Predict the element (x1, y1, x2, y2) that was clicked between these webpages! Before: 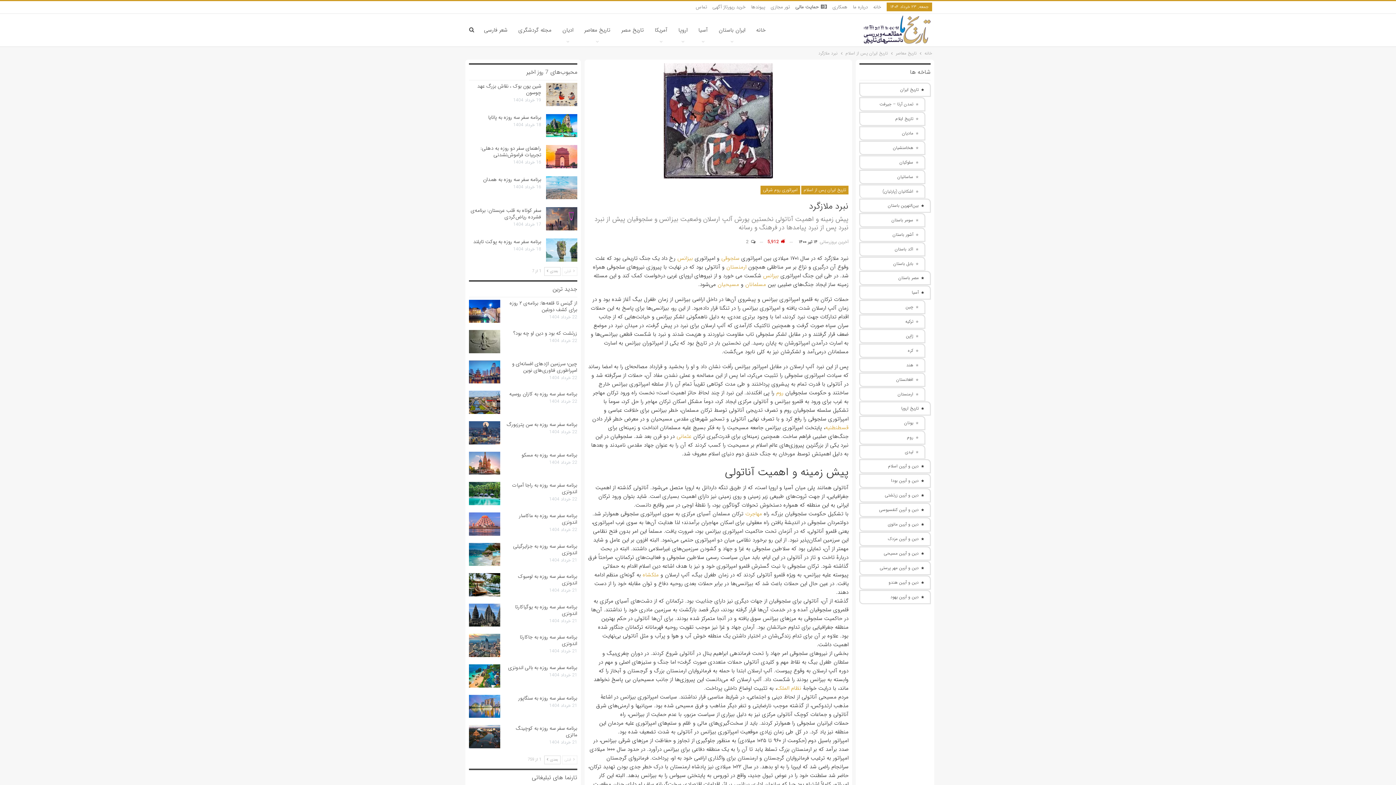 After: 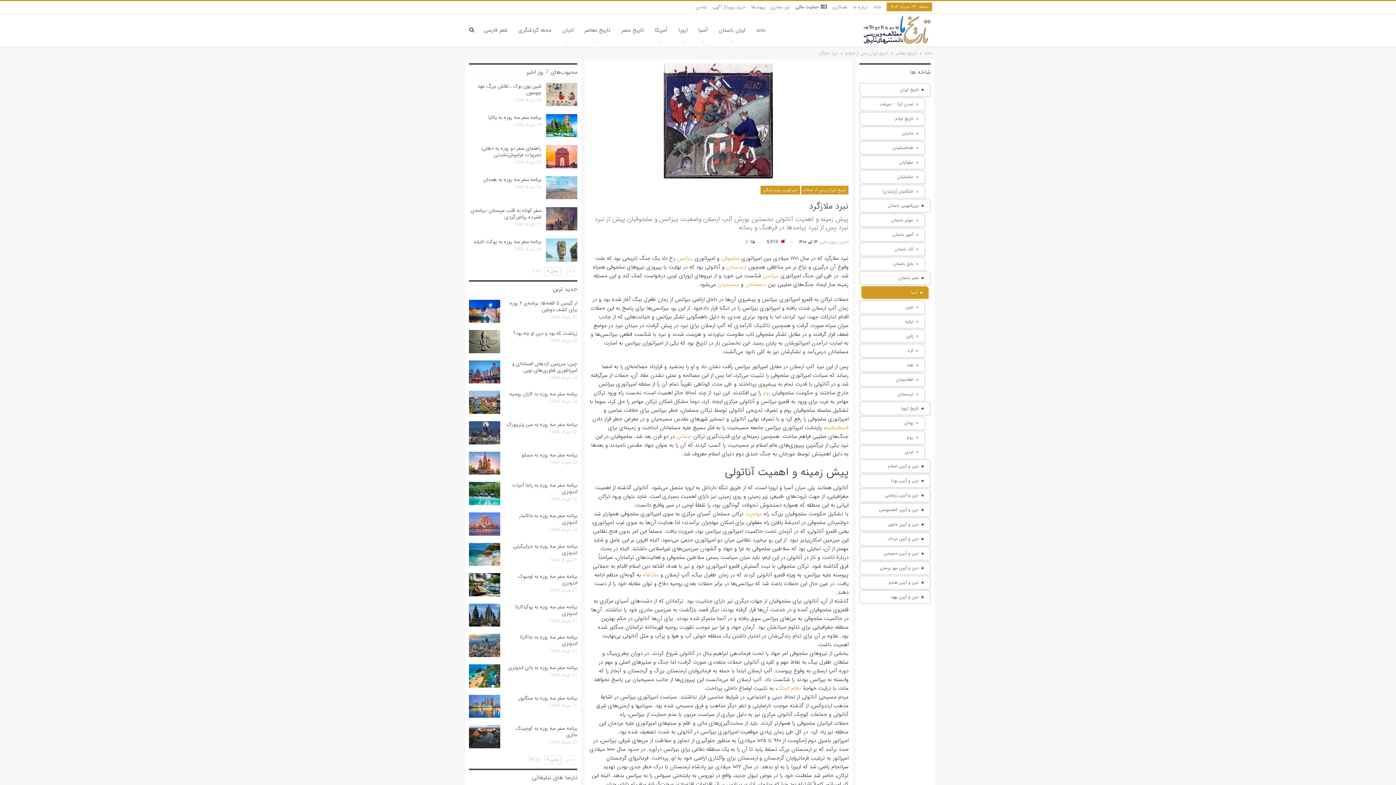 Action: label: آسیا bbox: (859, 285, 930, 299)